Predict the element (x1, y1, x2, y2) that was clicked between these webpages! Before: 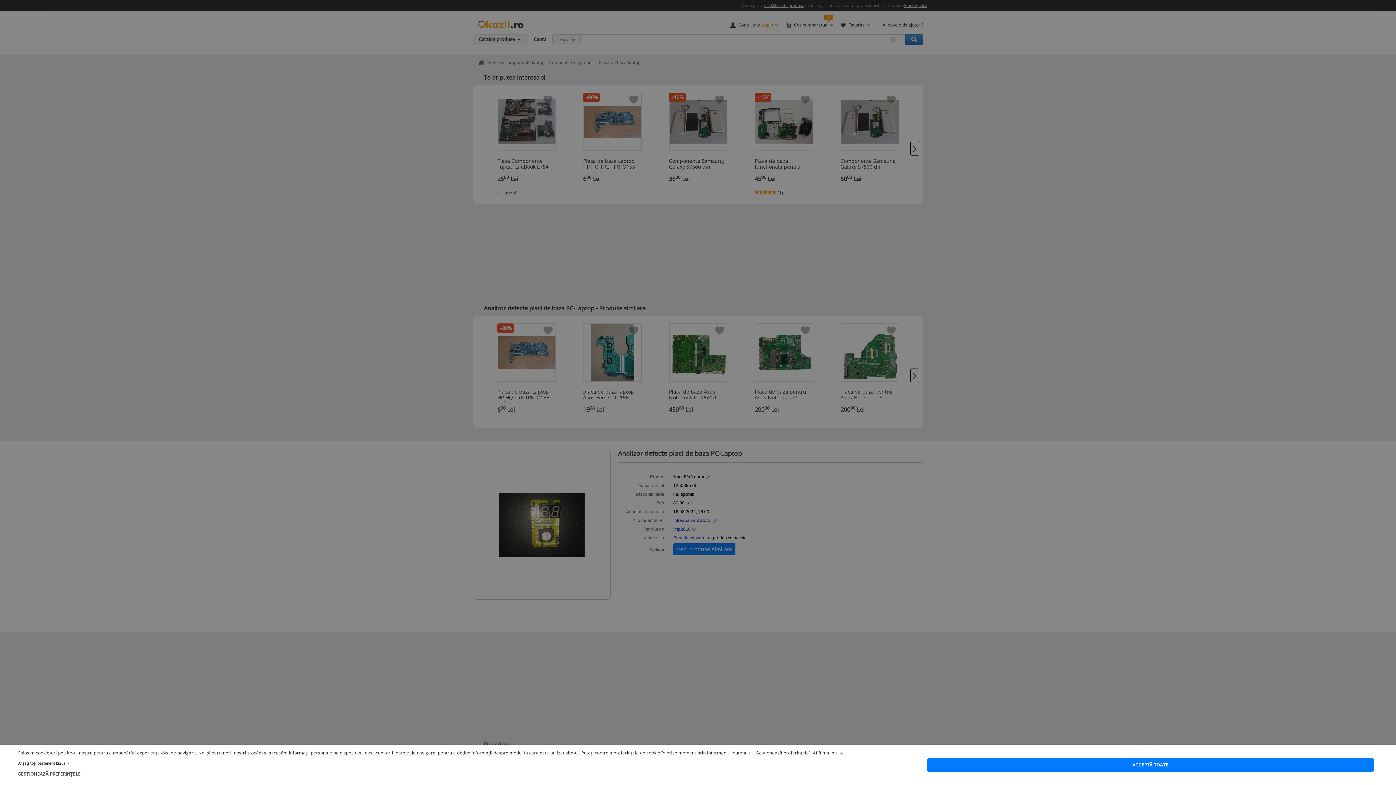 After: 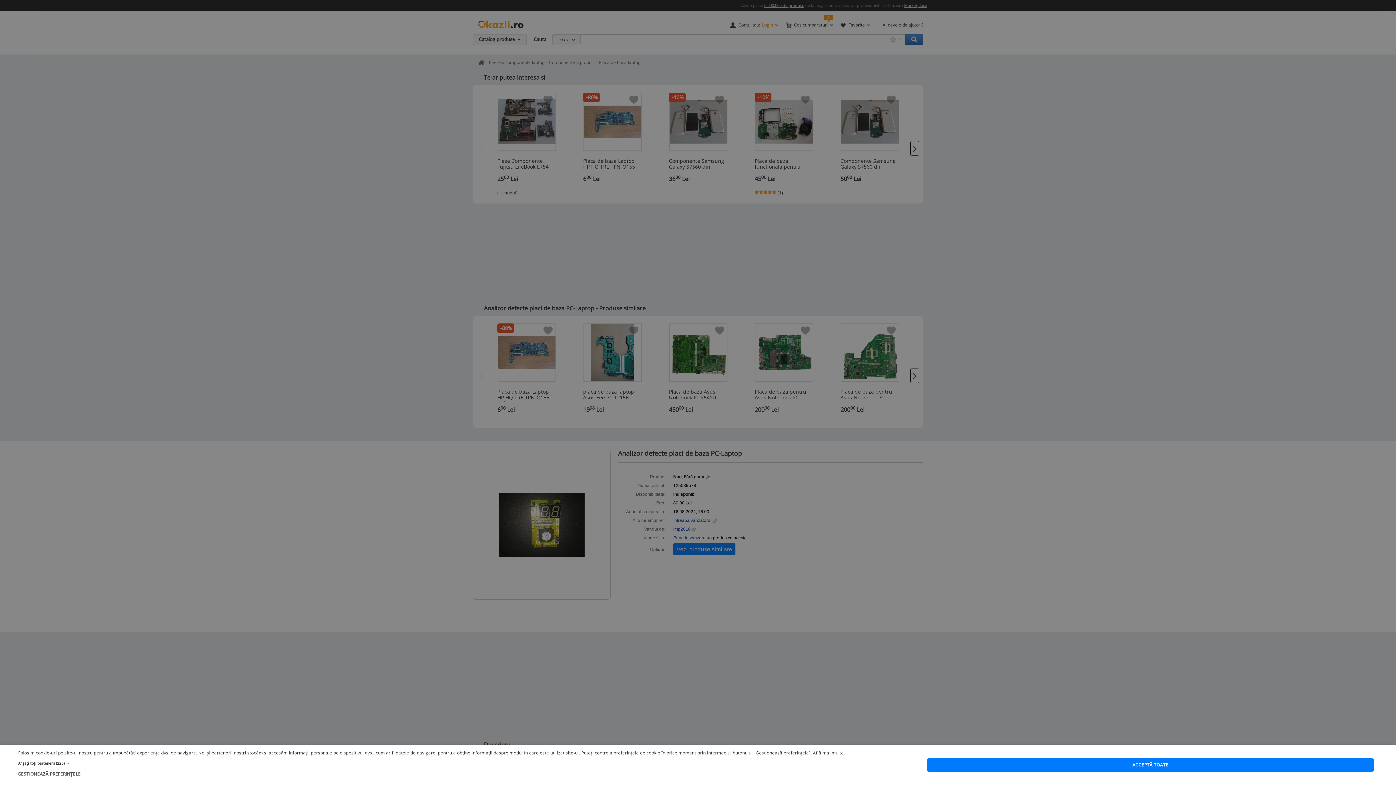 Action: bbox: (813, 750, 844, 756) label: Află mai multe